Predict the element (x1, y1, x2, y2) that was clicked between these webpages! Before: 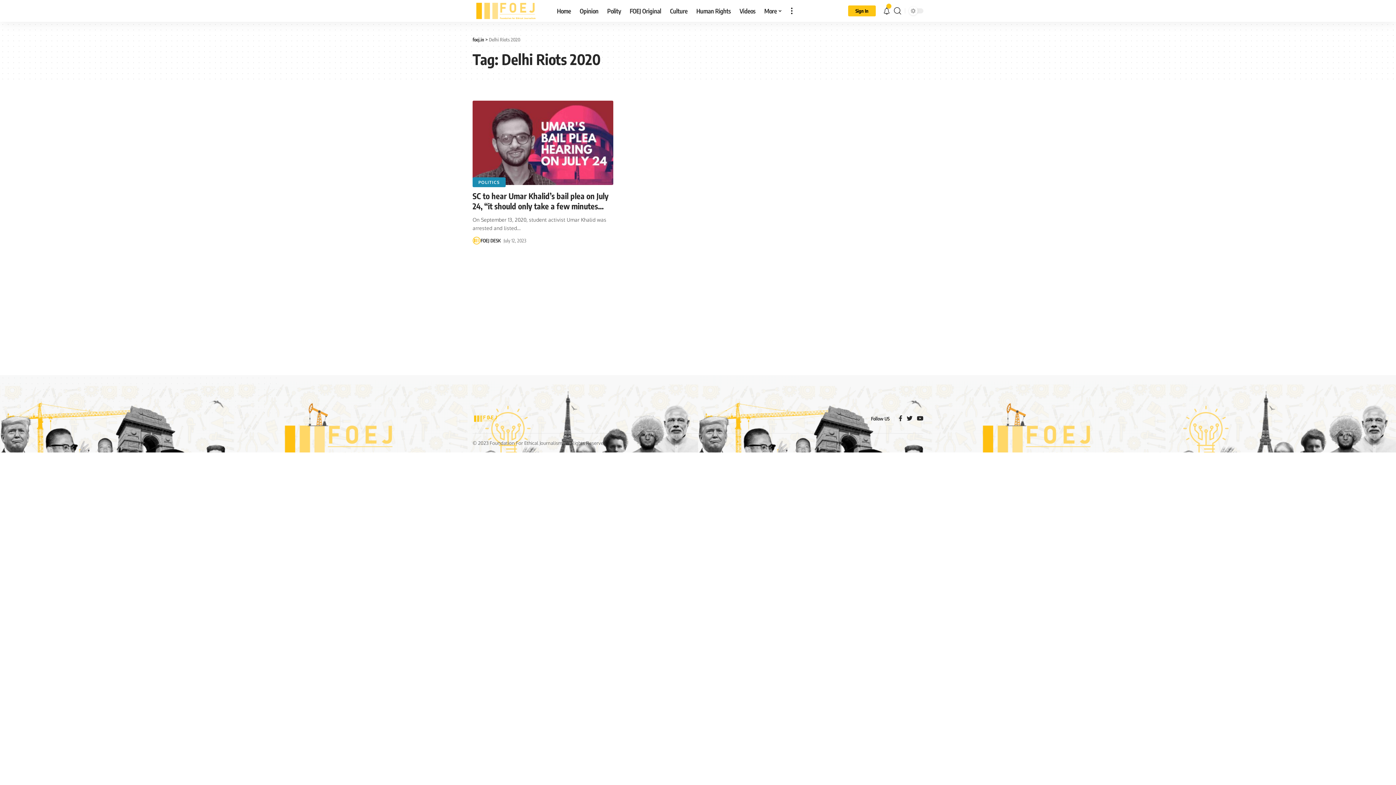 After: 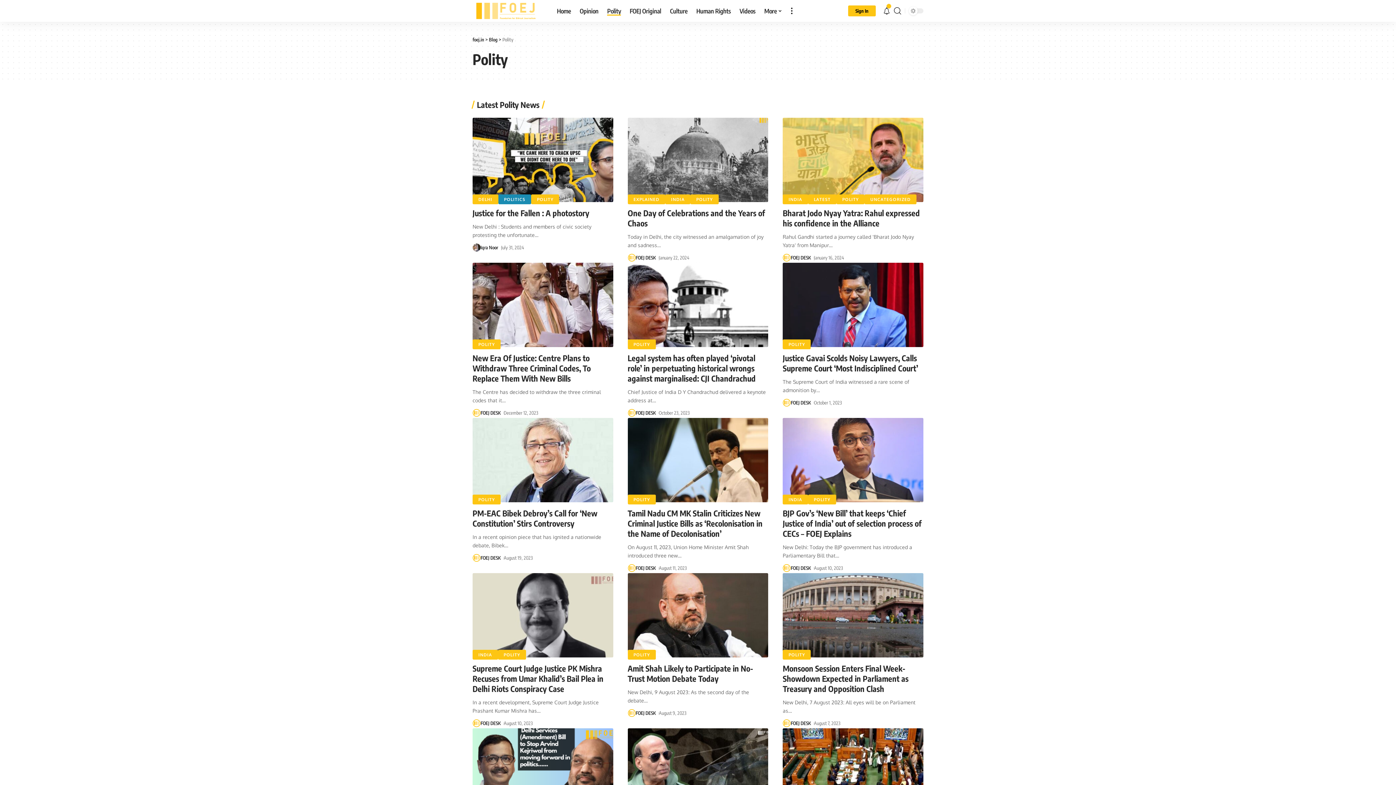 Action: bbox: (603, 0, 625, 21) label: Polity